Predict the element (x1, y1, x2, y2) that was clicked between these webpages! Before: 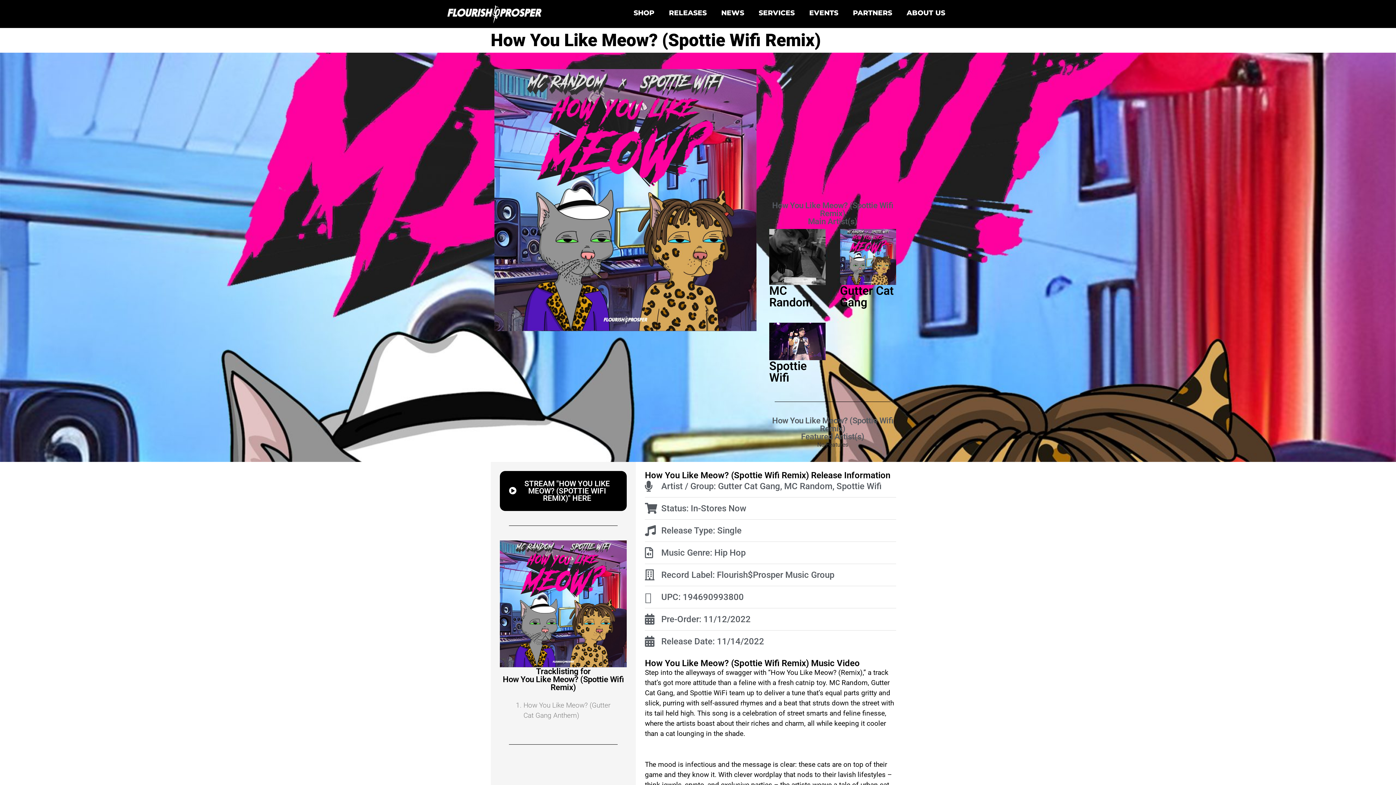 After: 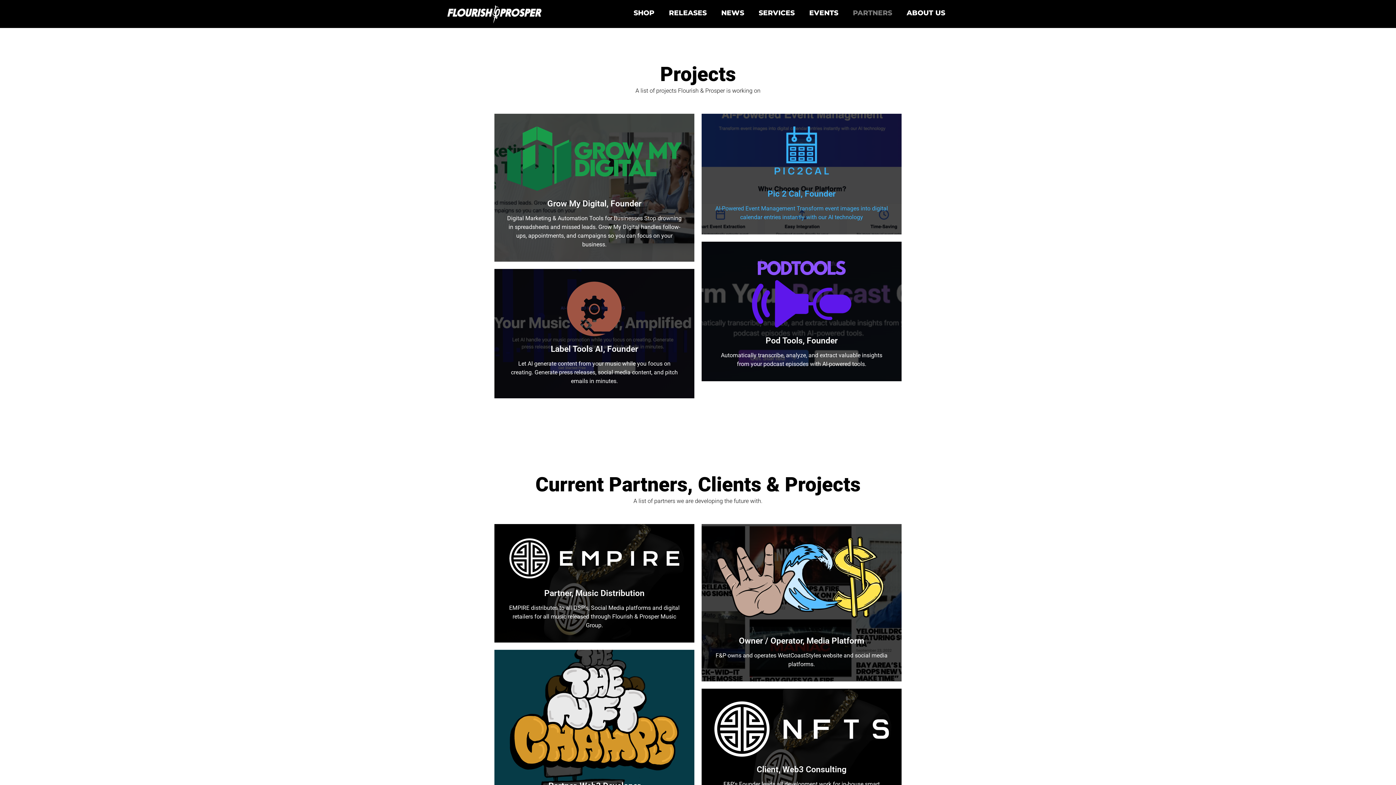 Action: label: PARTNERS bbox: (845, 0, 899, 25)